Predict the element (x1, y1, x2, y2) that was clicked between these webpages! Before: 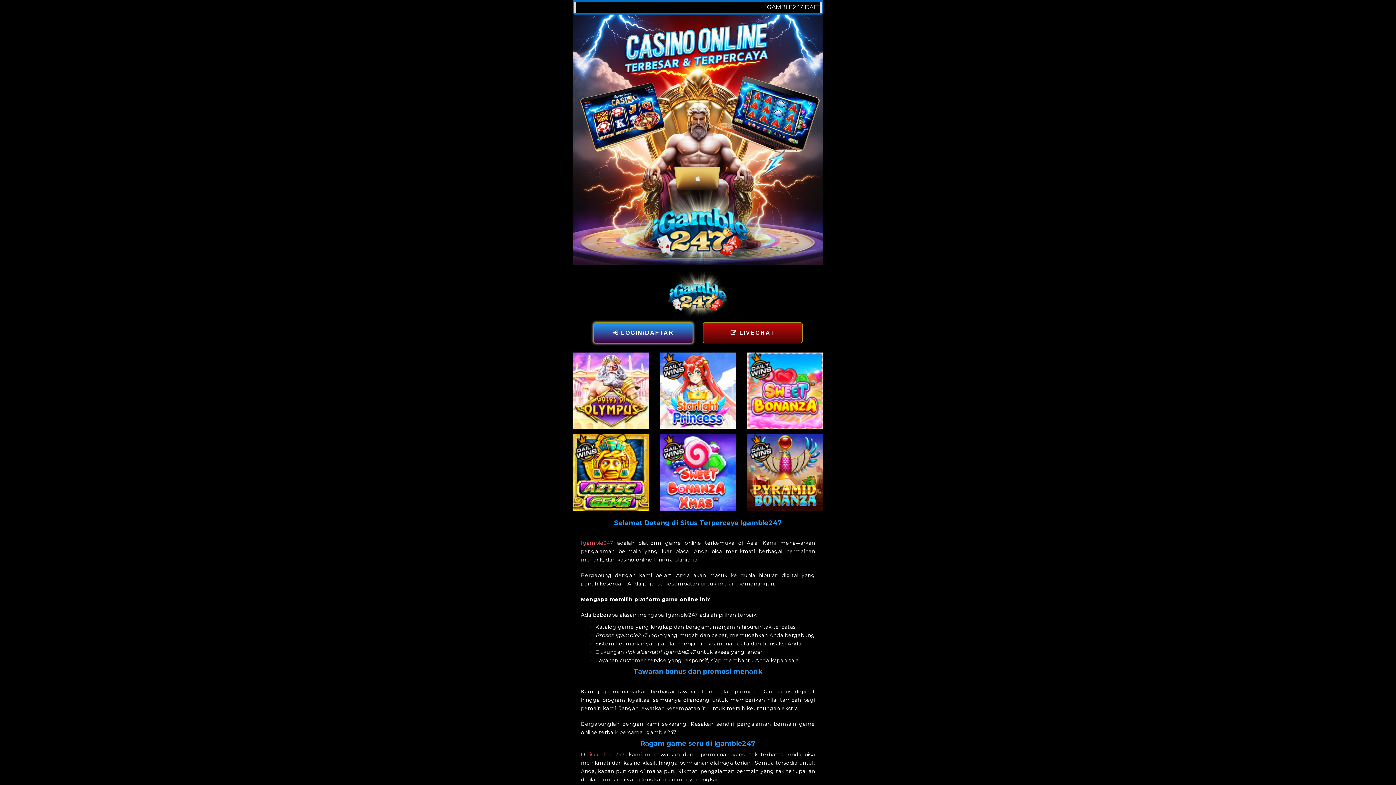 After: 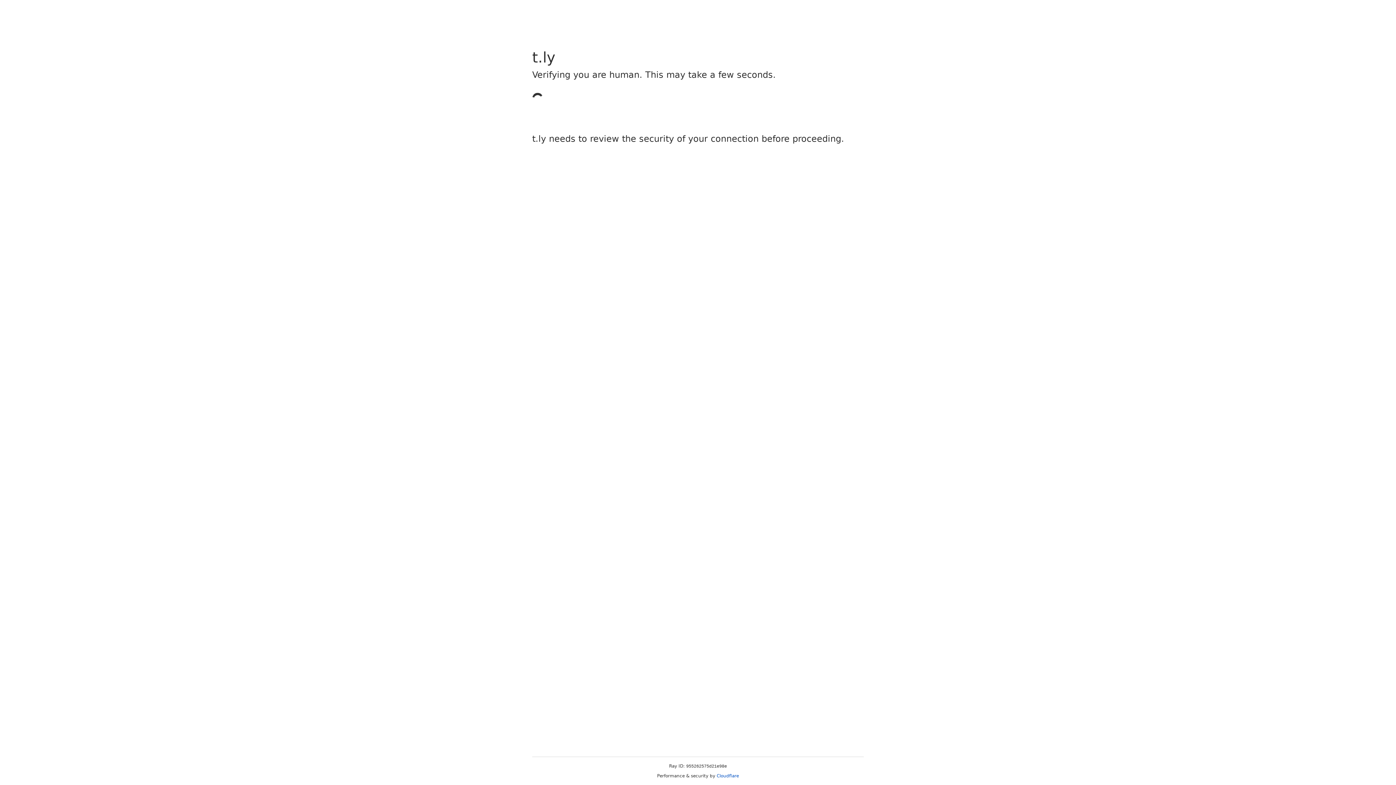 Action: bbox: (593, 322, 693, 343) label:  LOGIN/DAFTAR